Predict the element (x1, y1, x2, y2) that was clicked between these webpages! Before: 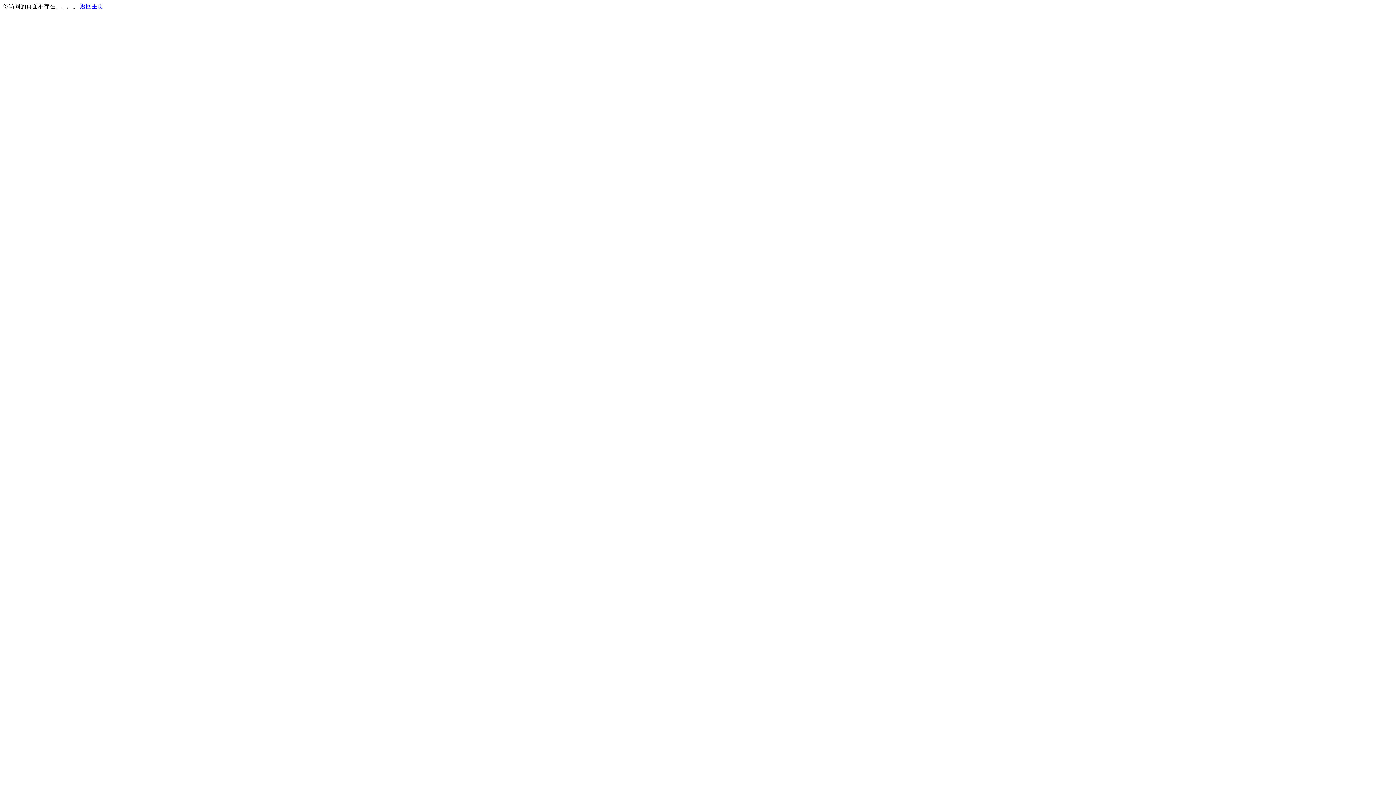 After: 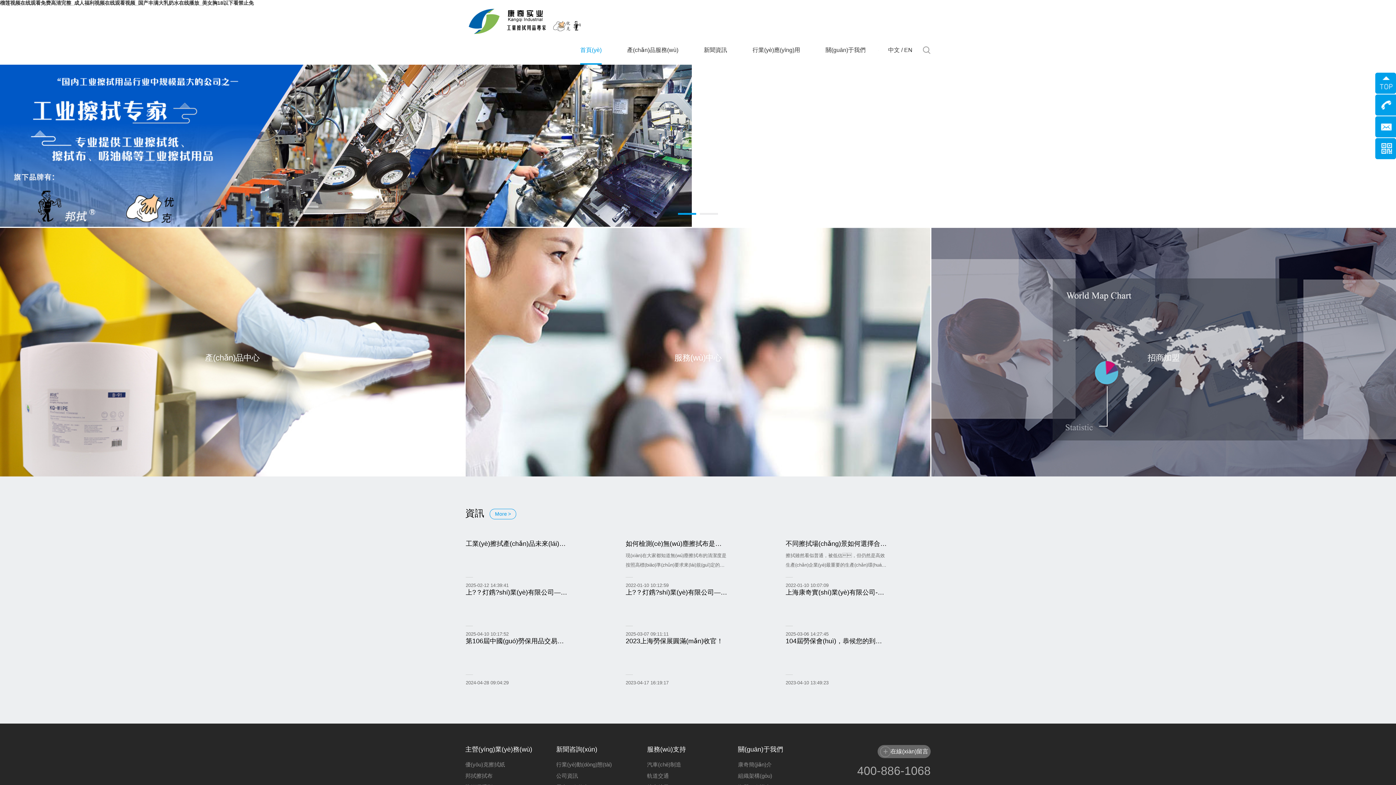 Action: label: 返回主页 bbox: (80, 3, 103, 9)